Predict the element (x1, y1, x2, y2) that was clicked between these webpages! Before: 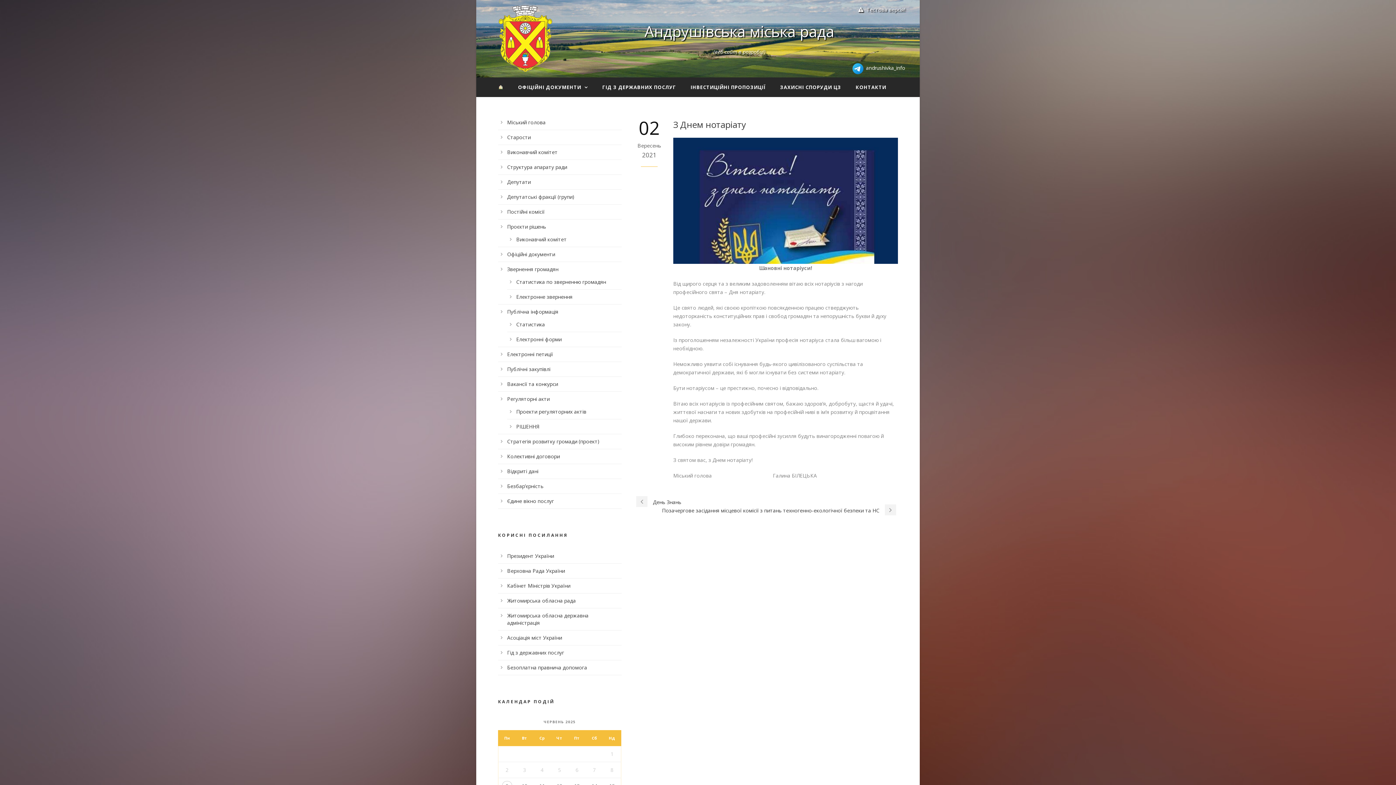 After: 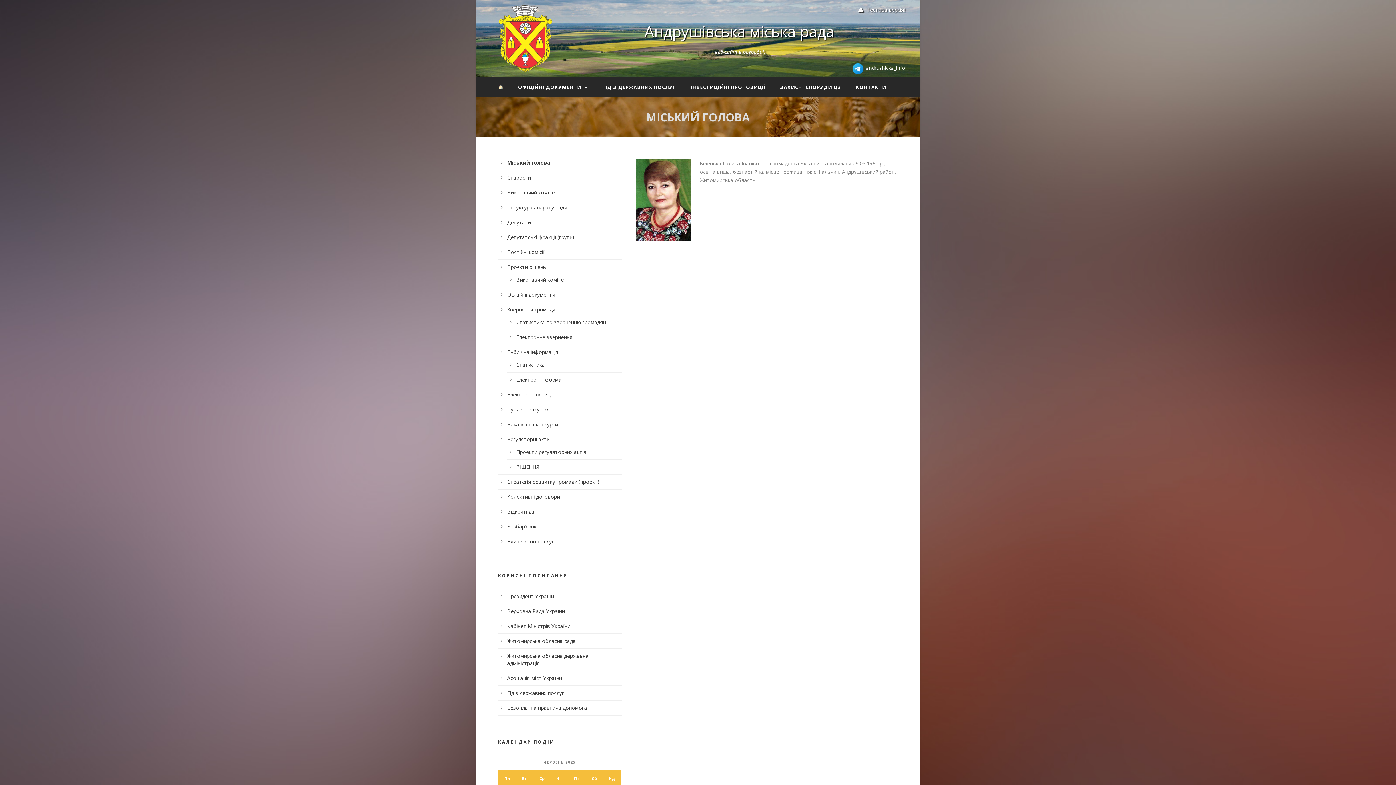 Action: label: Міський голова bbox: (507, 118, 545, 125)